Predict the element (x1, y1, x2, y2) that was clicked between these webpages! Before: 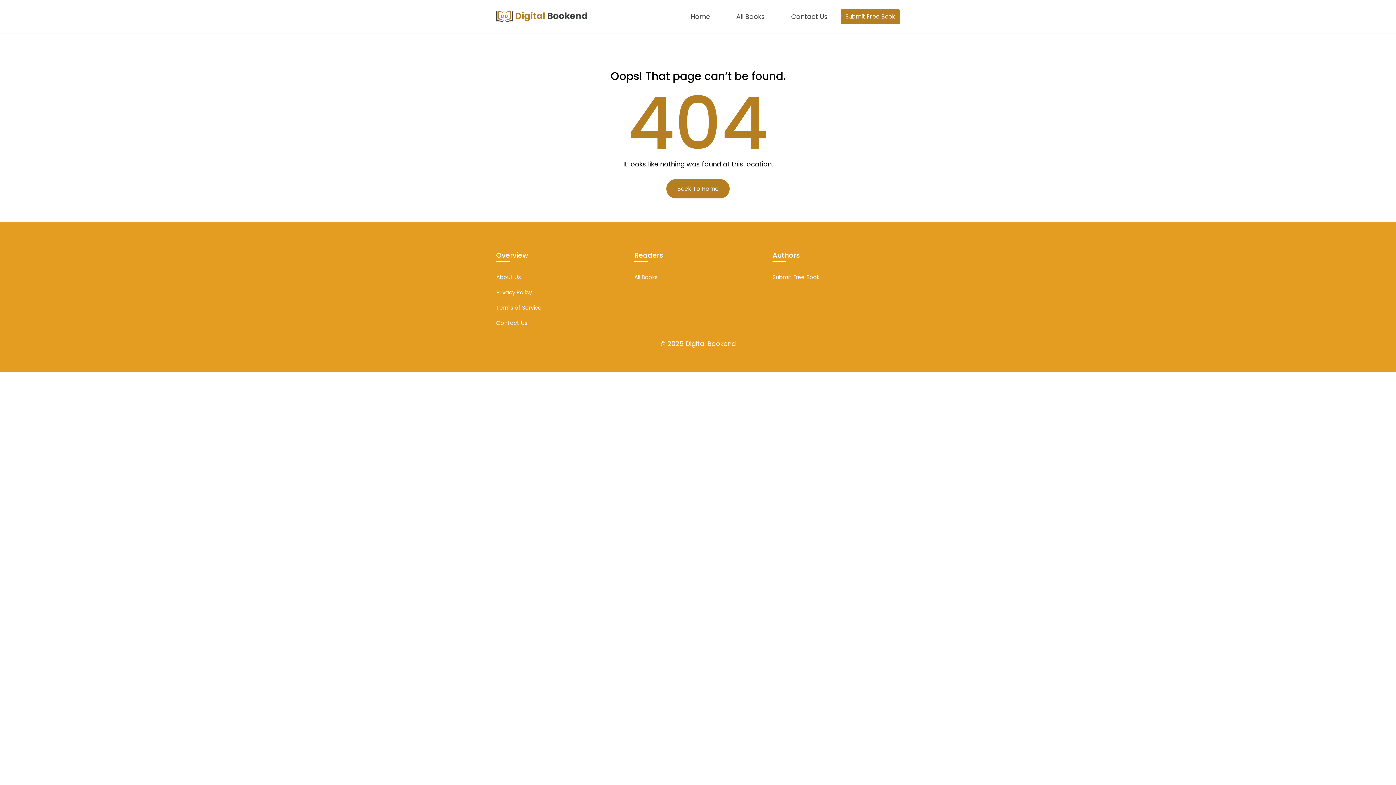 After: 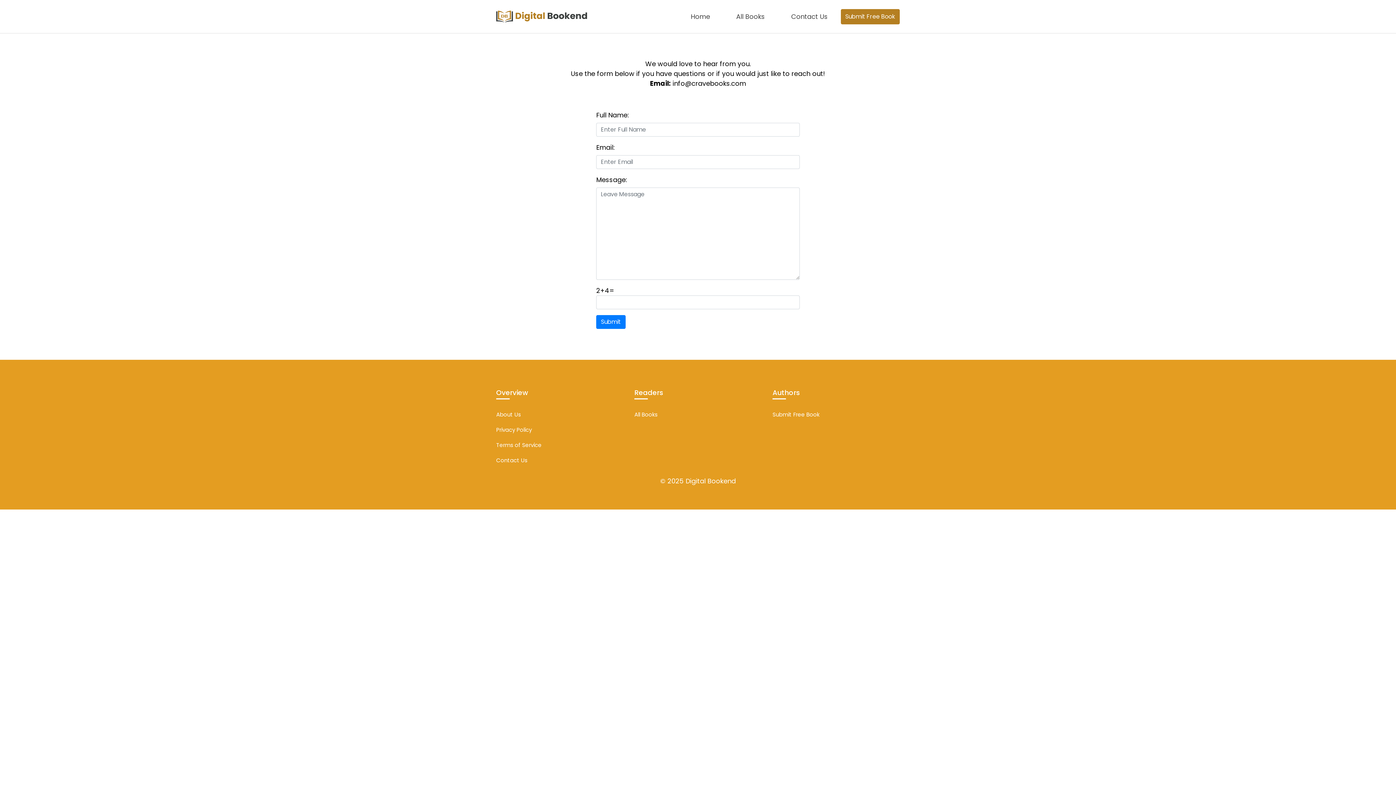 Action: bbox: (782, 0, 836, 33) label: Contact Us